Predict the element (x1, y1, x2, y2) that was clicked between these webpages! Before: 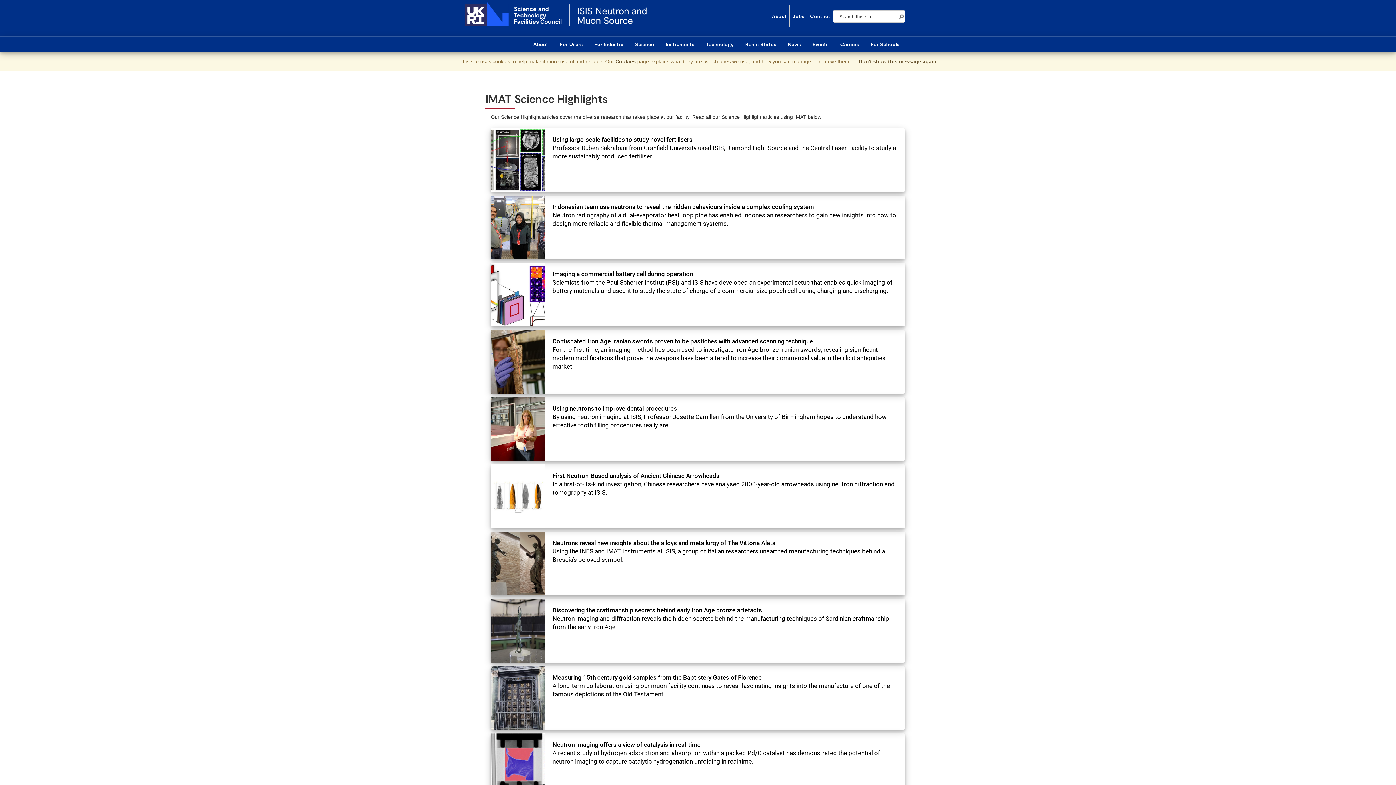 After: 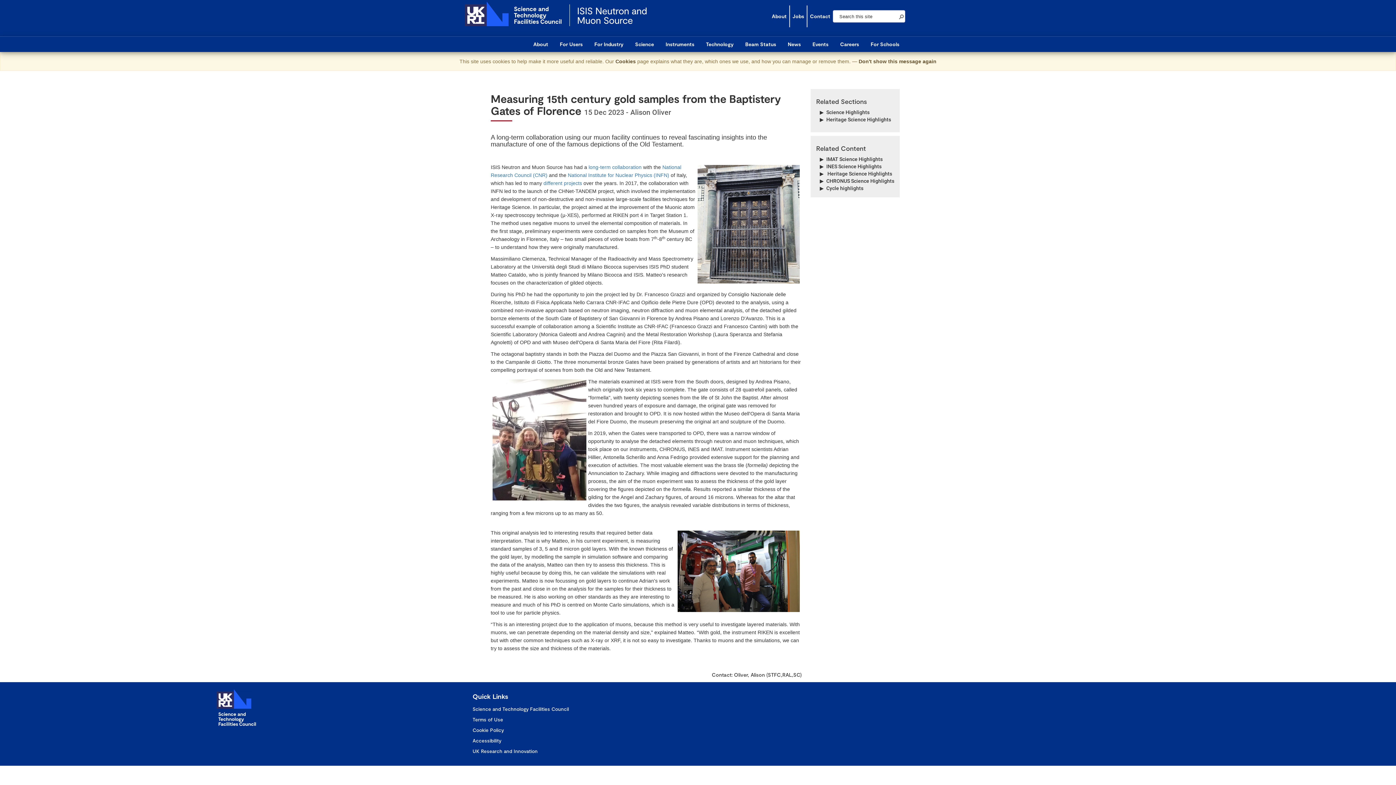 Action: label: Measuring 15th century gold samples from the Baptistery Gates of Florence
A long-term collaboration using our muon facility continues to reveal fascinating insights into the manufacture of one of the famous depictions of the Old Testament. bbox: (490, 666, 905, 730)